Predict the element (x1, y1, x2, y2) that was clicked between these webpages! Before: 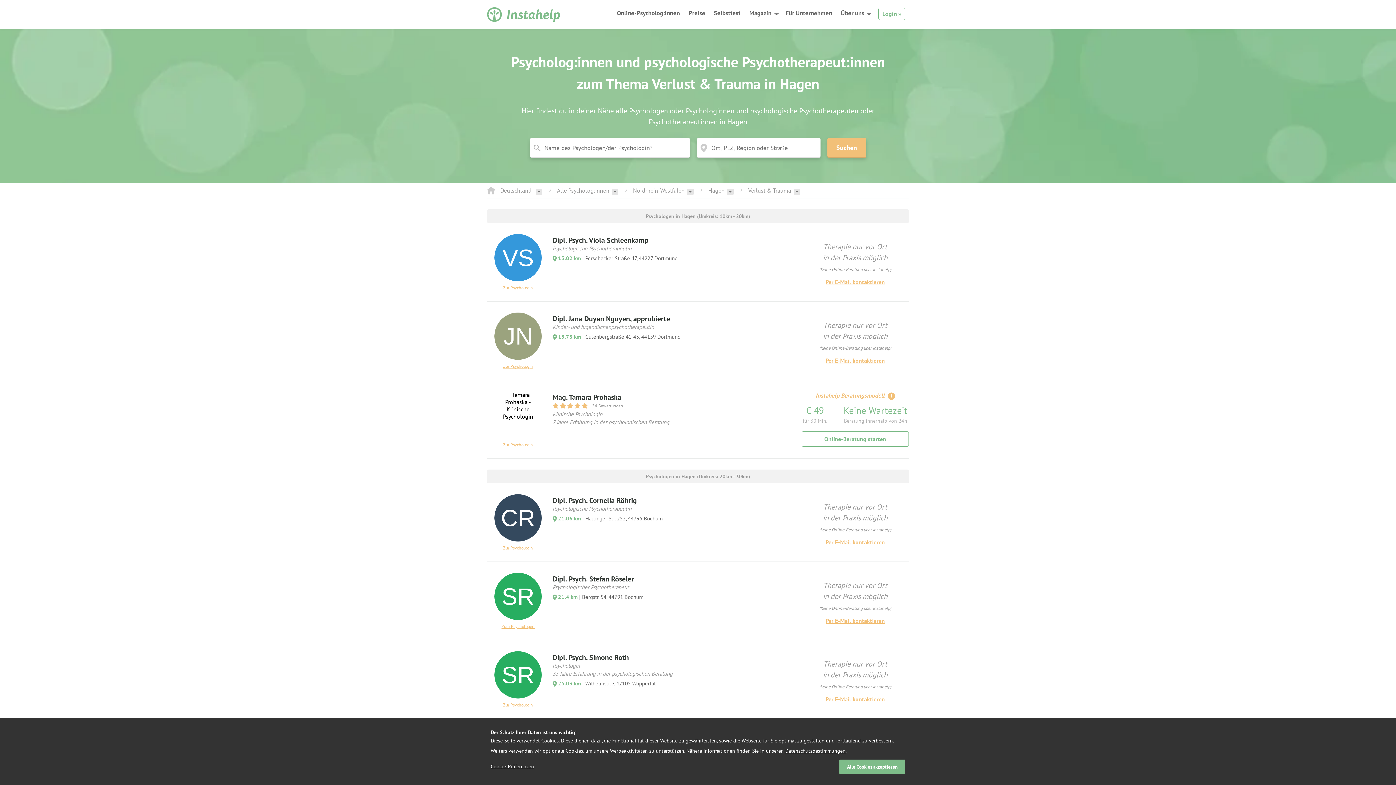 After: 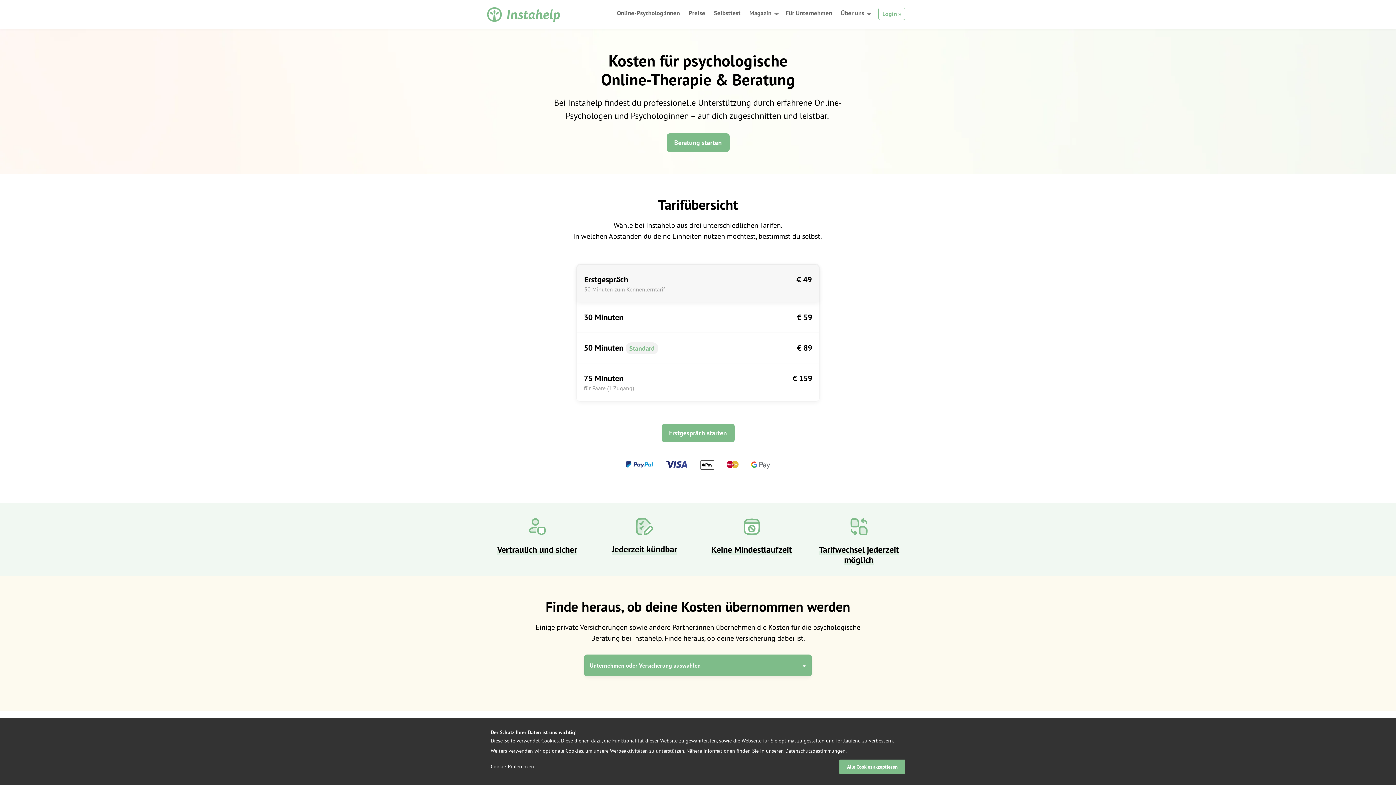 Action: label: Instahelp Beratungsmodell bbox: (815, 392, 895, 399)